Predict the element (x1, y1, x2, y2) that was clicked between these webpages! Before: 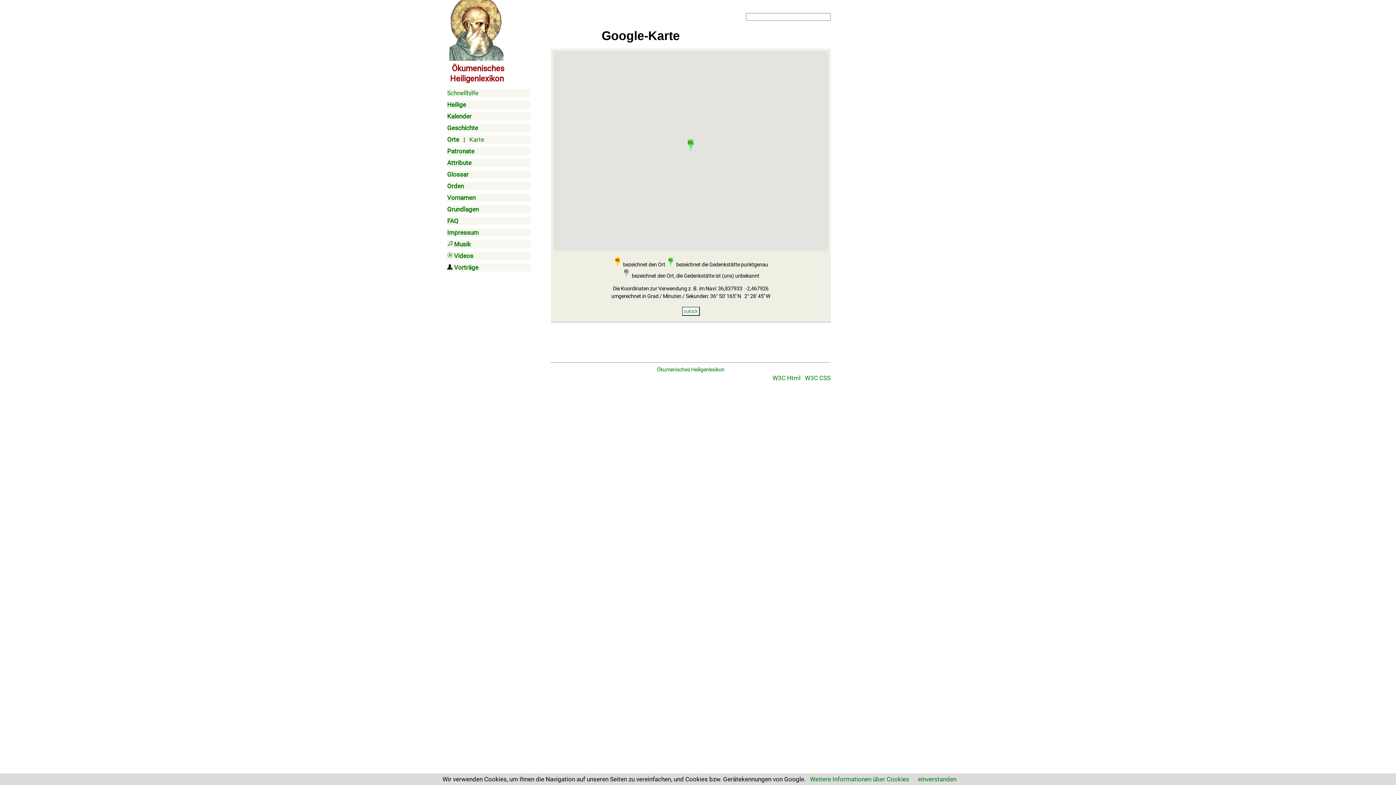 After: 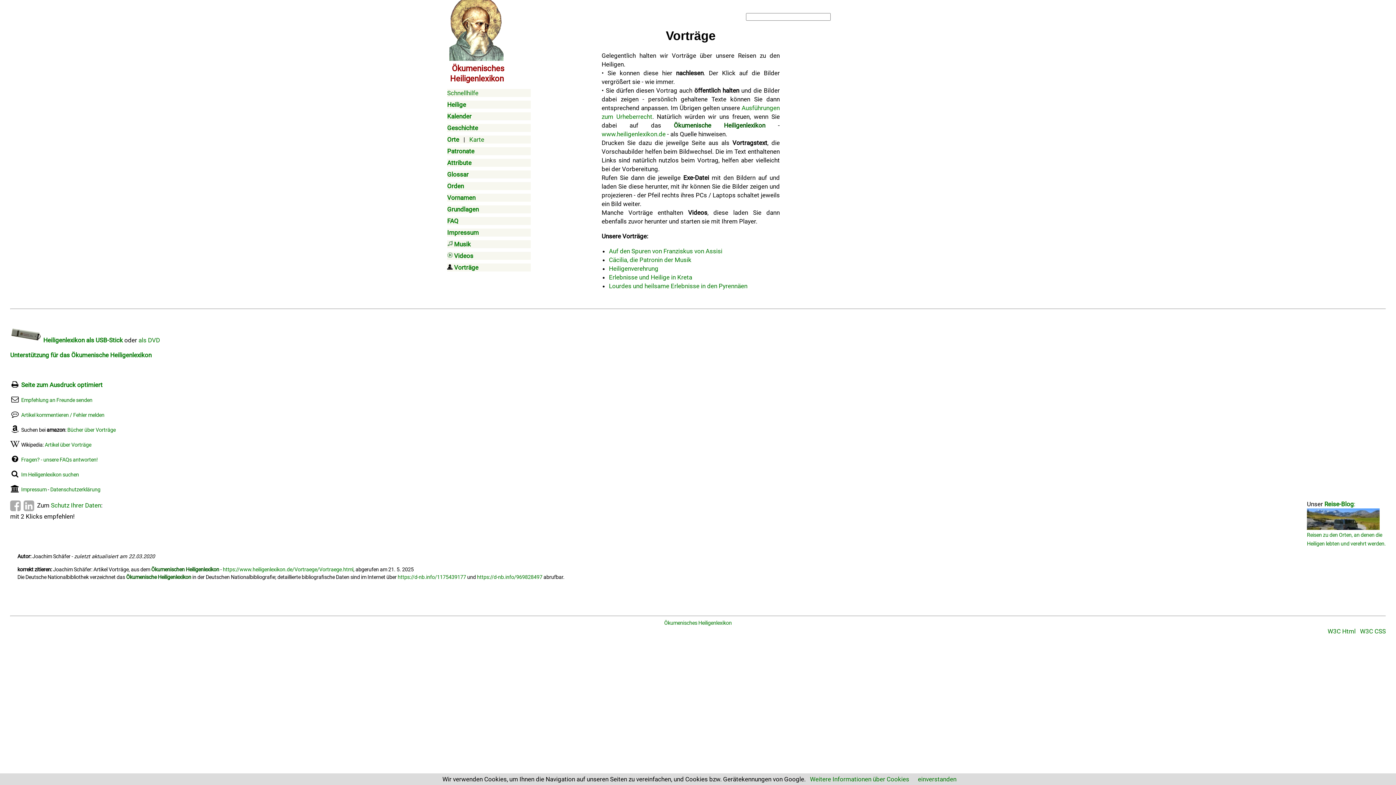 Action: bbox: (454, 264, 478, 271) label: Vorträge